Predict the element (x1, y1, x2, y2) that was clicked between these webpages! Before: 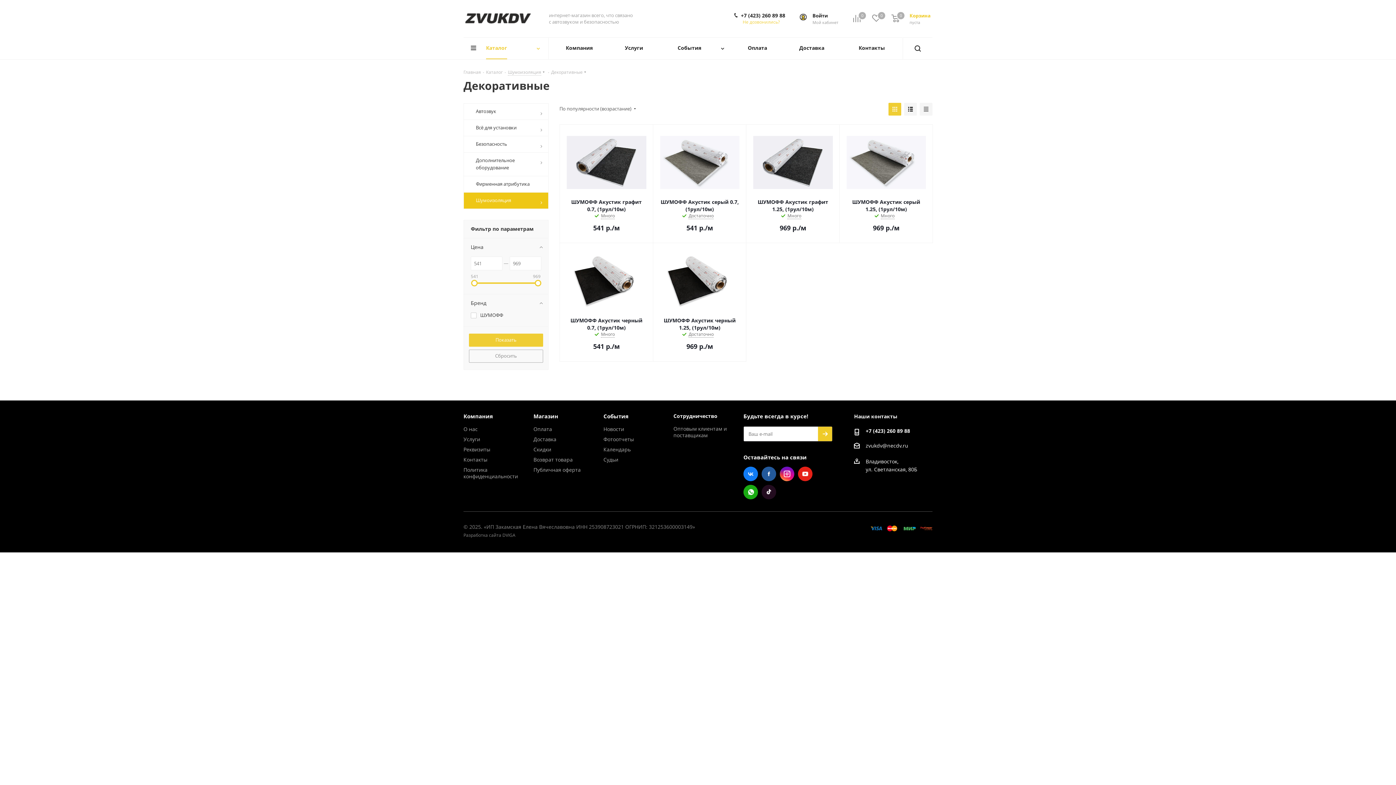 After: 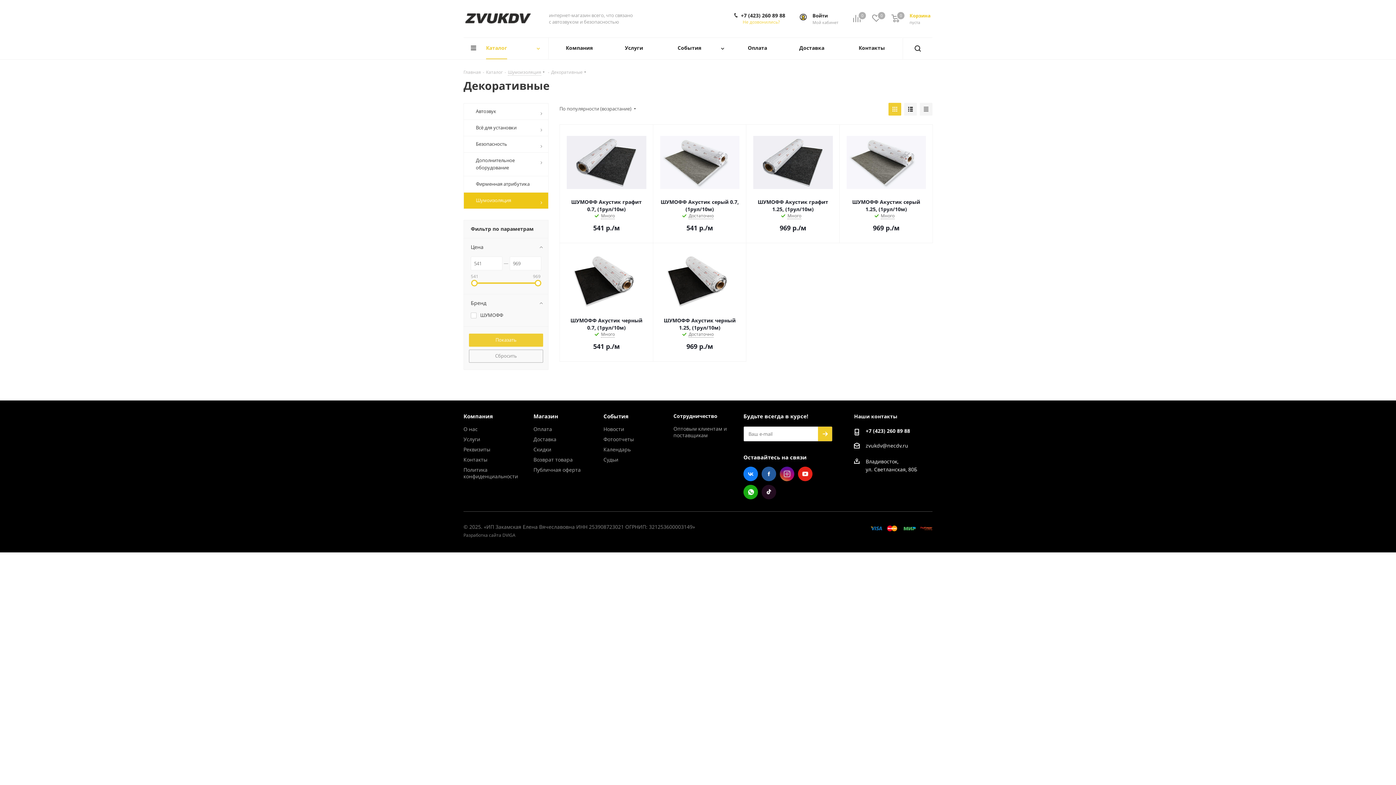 Action: bbox: (780, 466, 794, 481) label: Instagram